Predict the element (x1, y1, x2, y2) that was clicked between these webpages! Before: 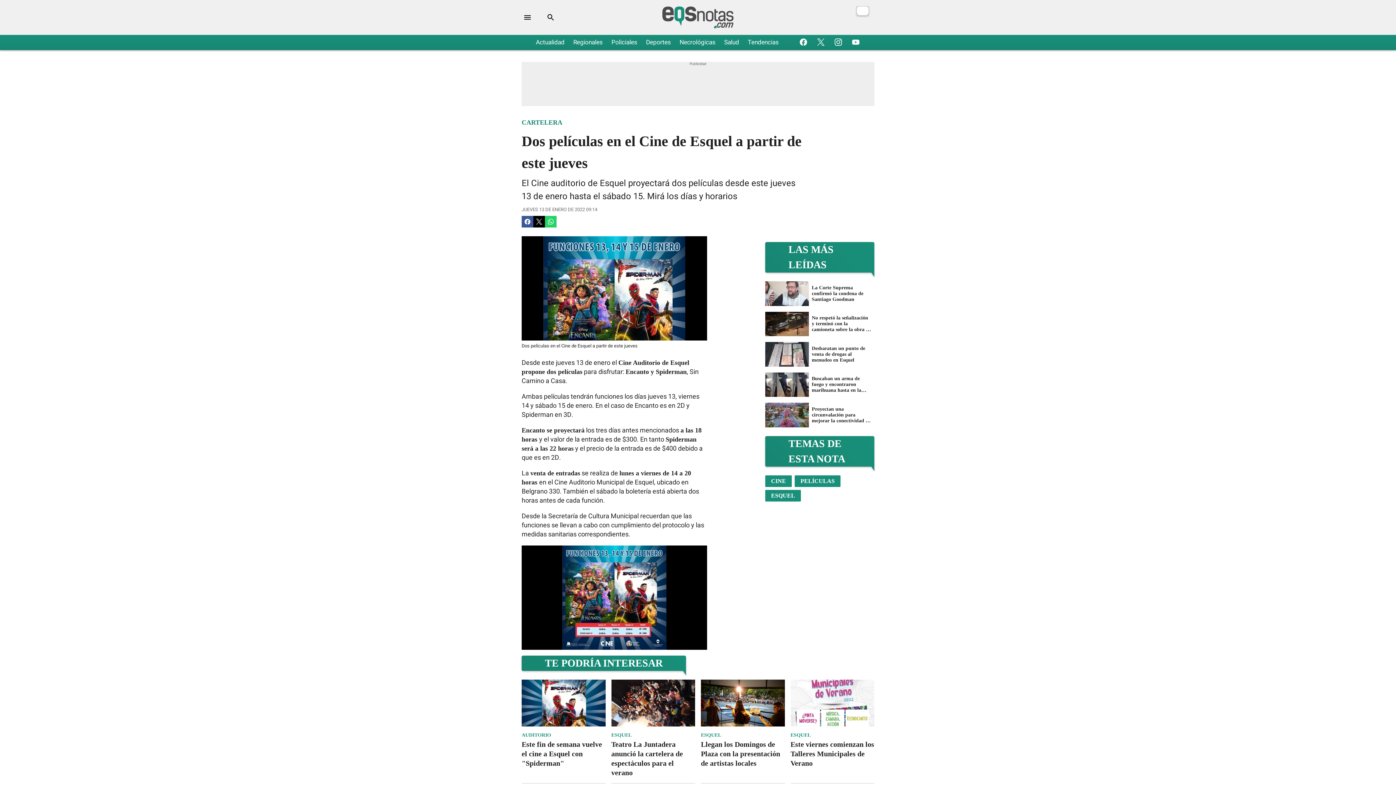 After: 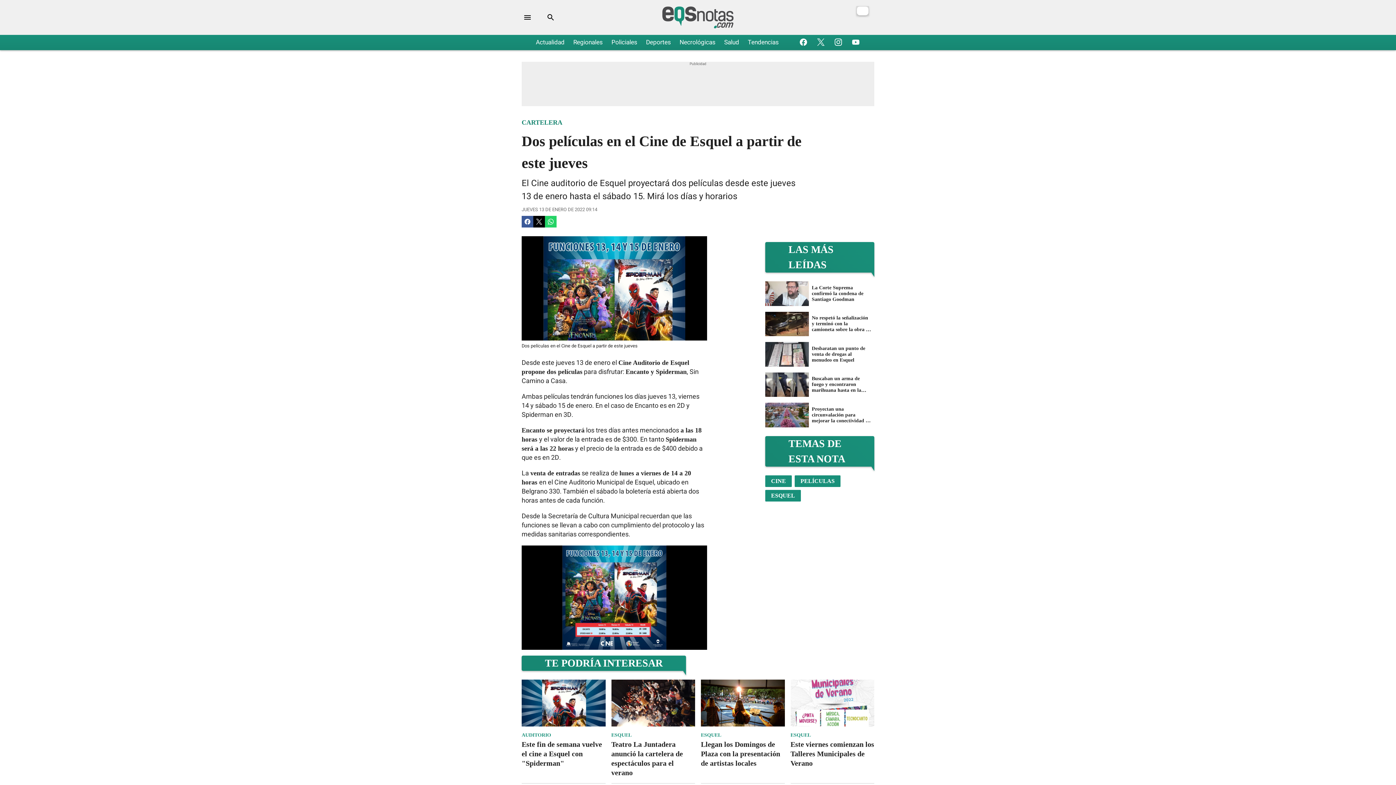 Action: bbox: (797, 36, 809, 48)